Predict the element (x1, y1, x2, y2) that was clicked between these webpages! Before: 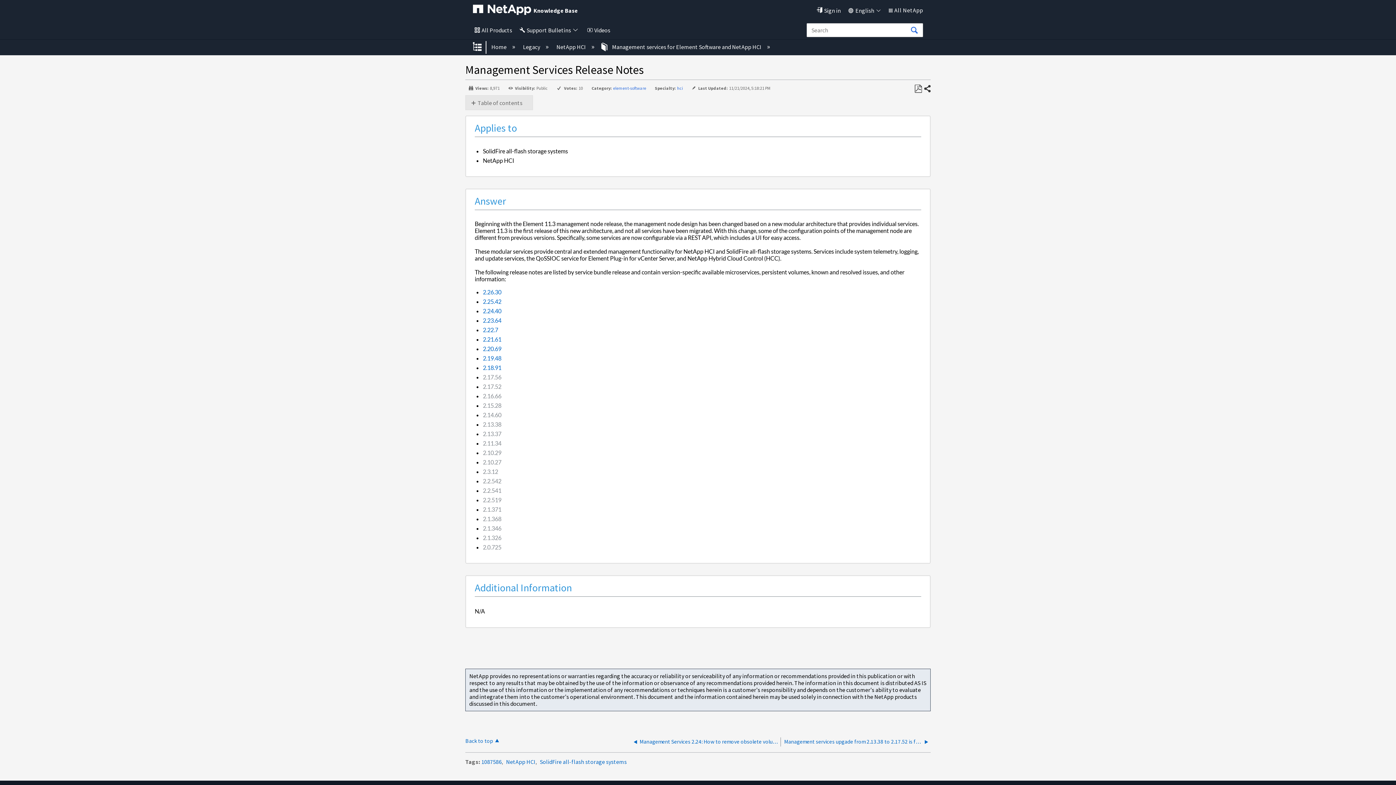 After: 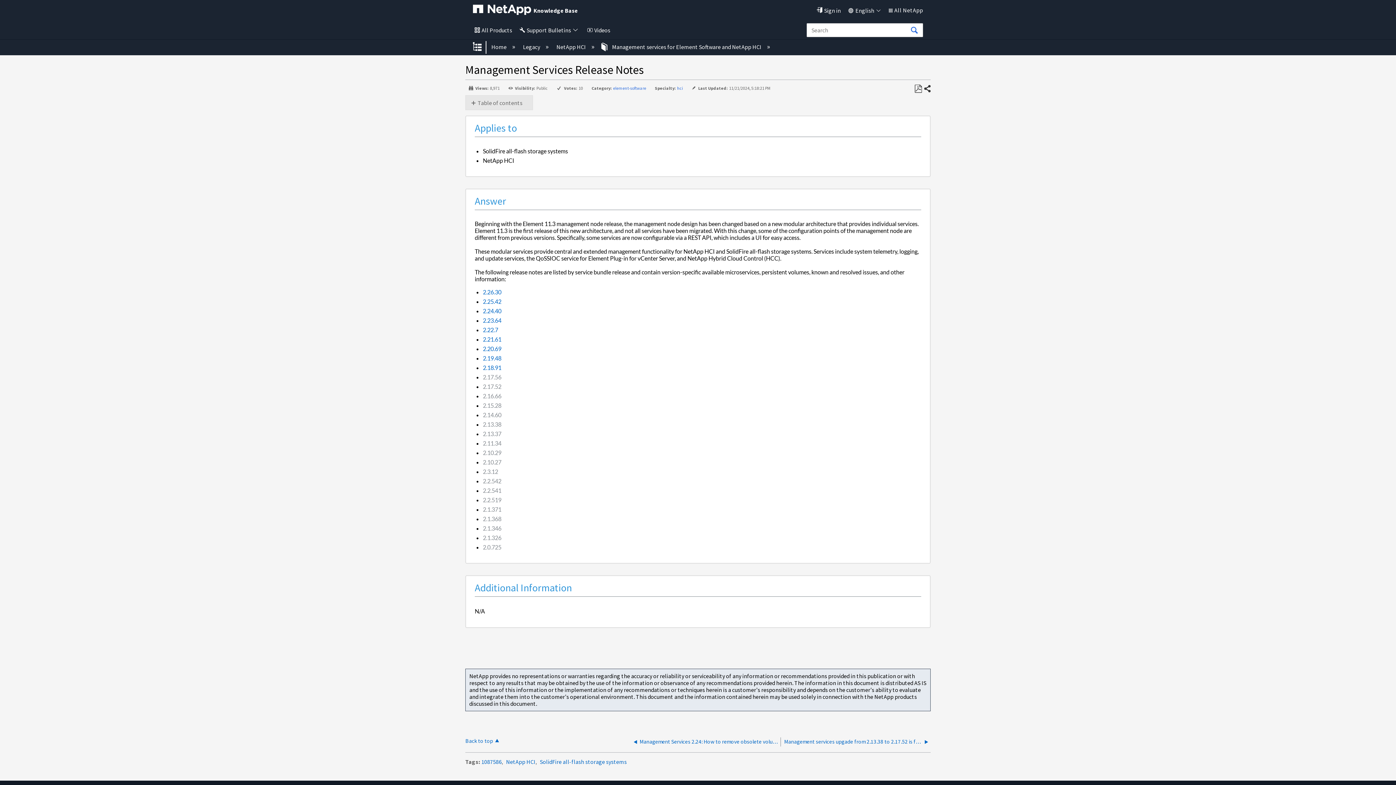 Action: bbox: (483, 487, 501, 494) label: 2.2.541